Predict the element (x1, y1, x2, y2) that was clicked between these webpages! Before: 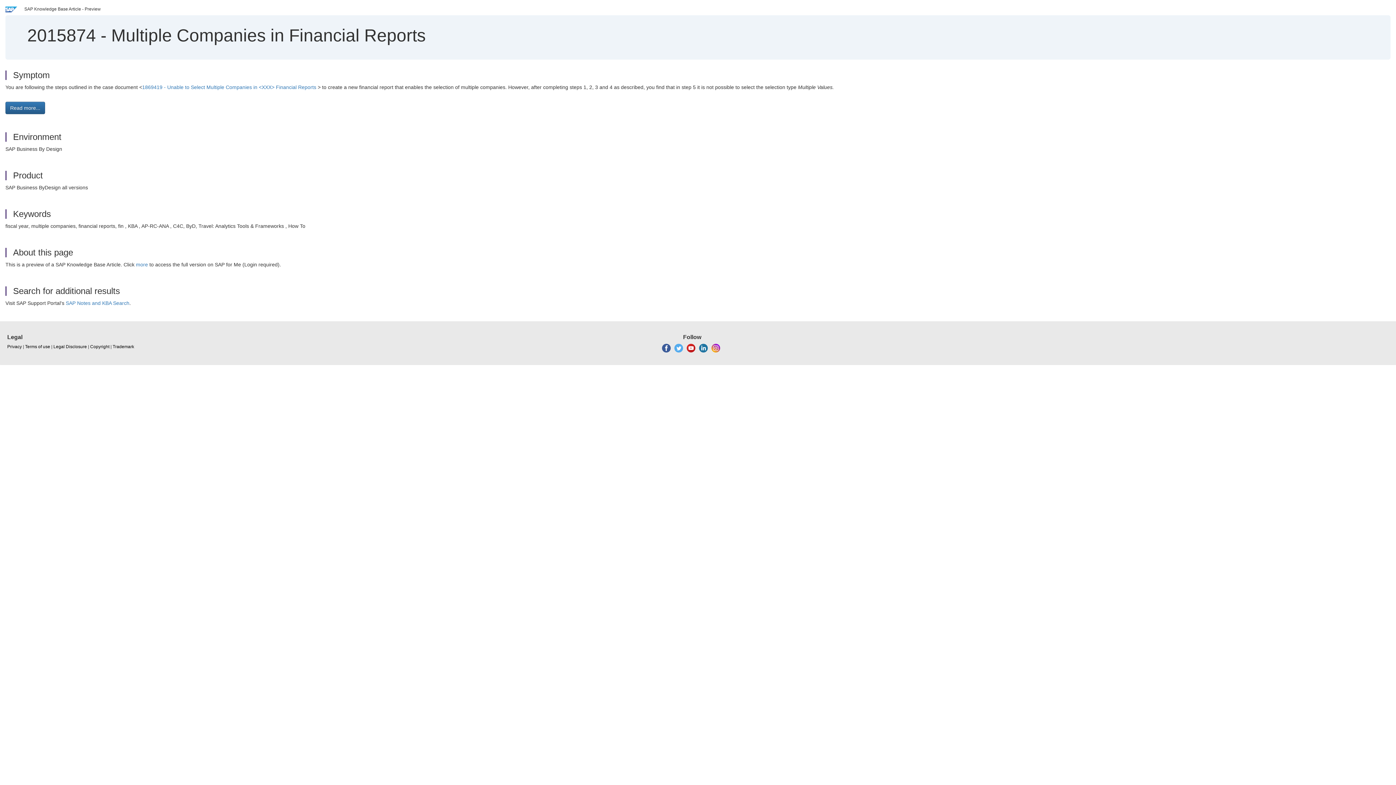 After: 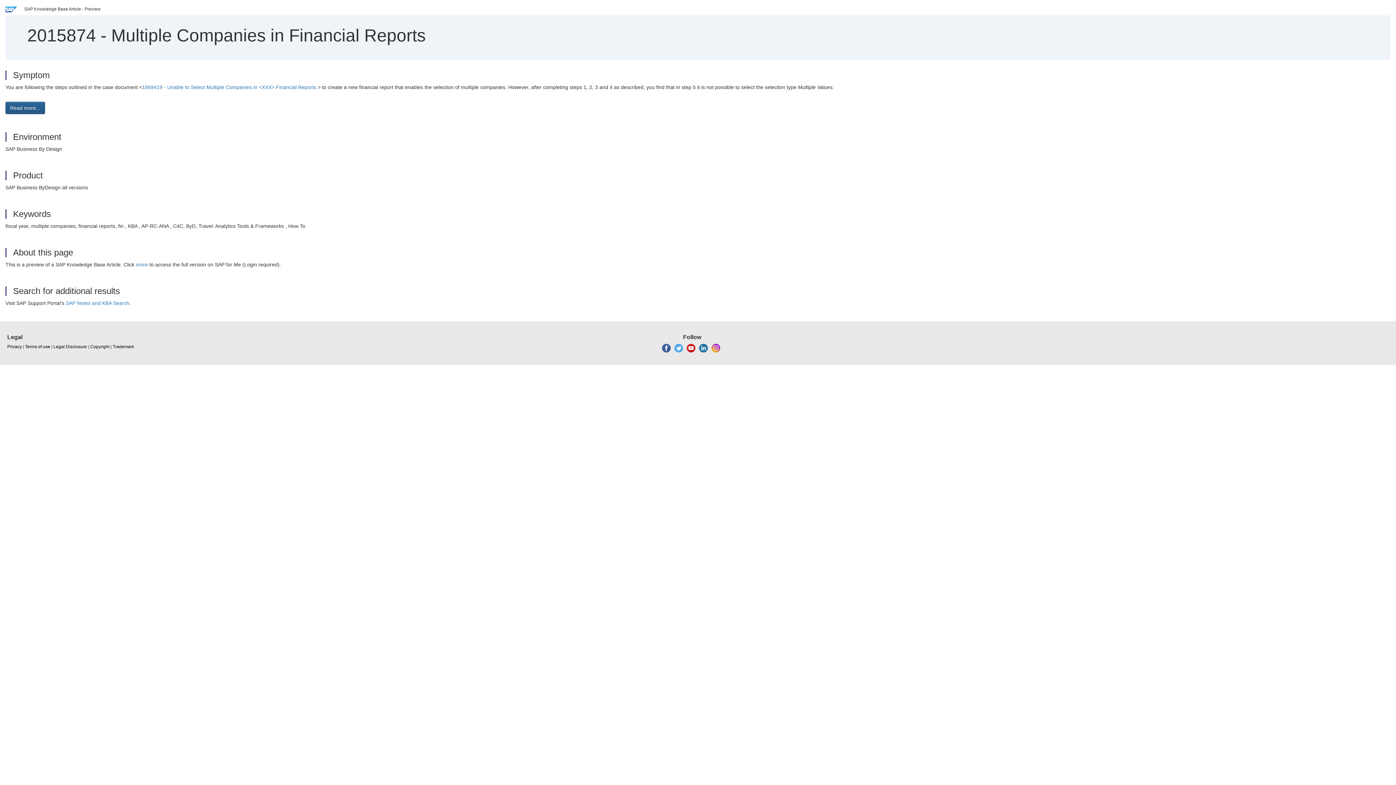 Action: label: Read more... bbox: (5, 101, 45, 114)